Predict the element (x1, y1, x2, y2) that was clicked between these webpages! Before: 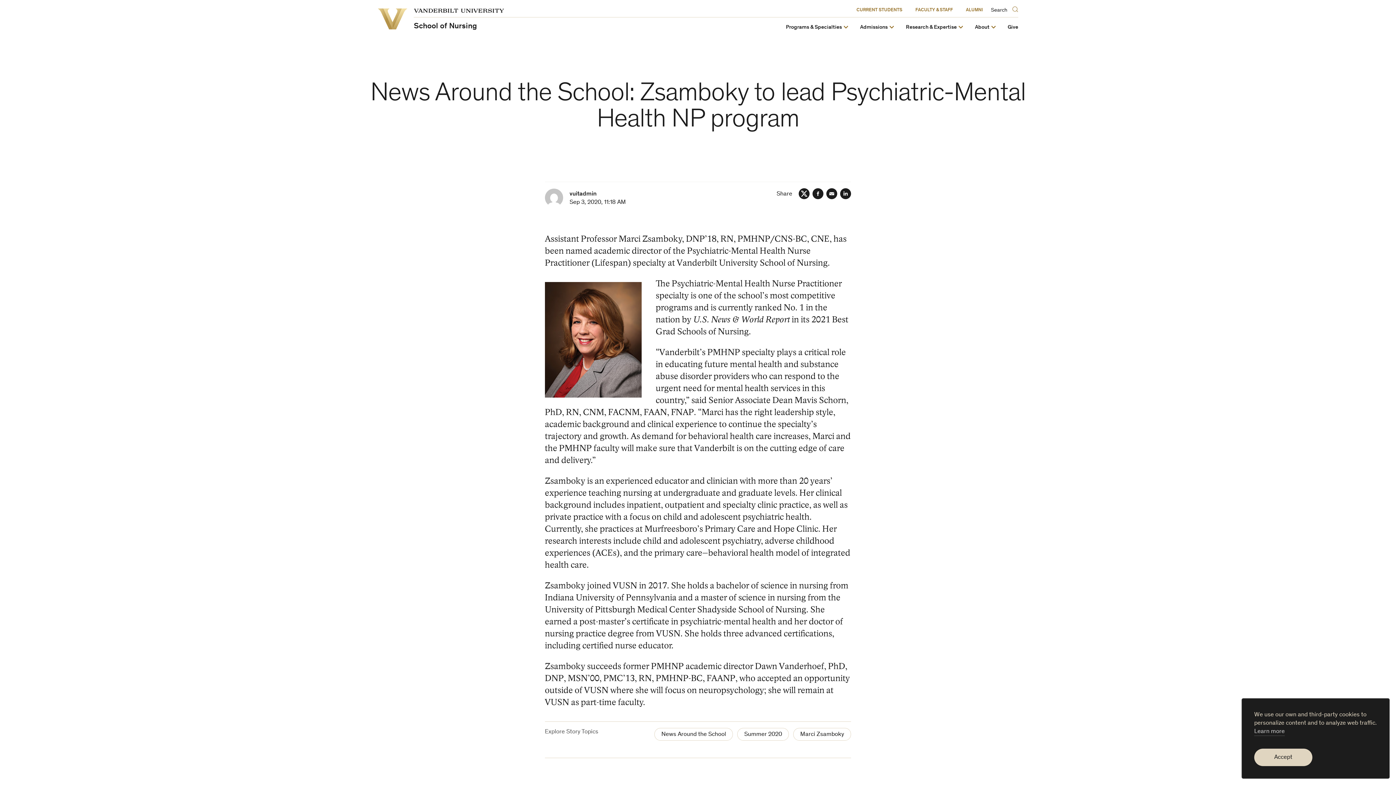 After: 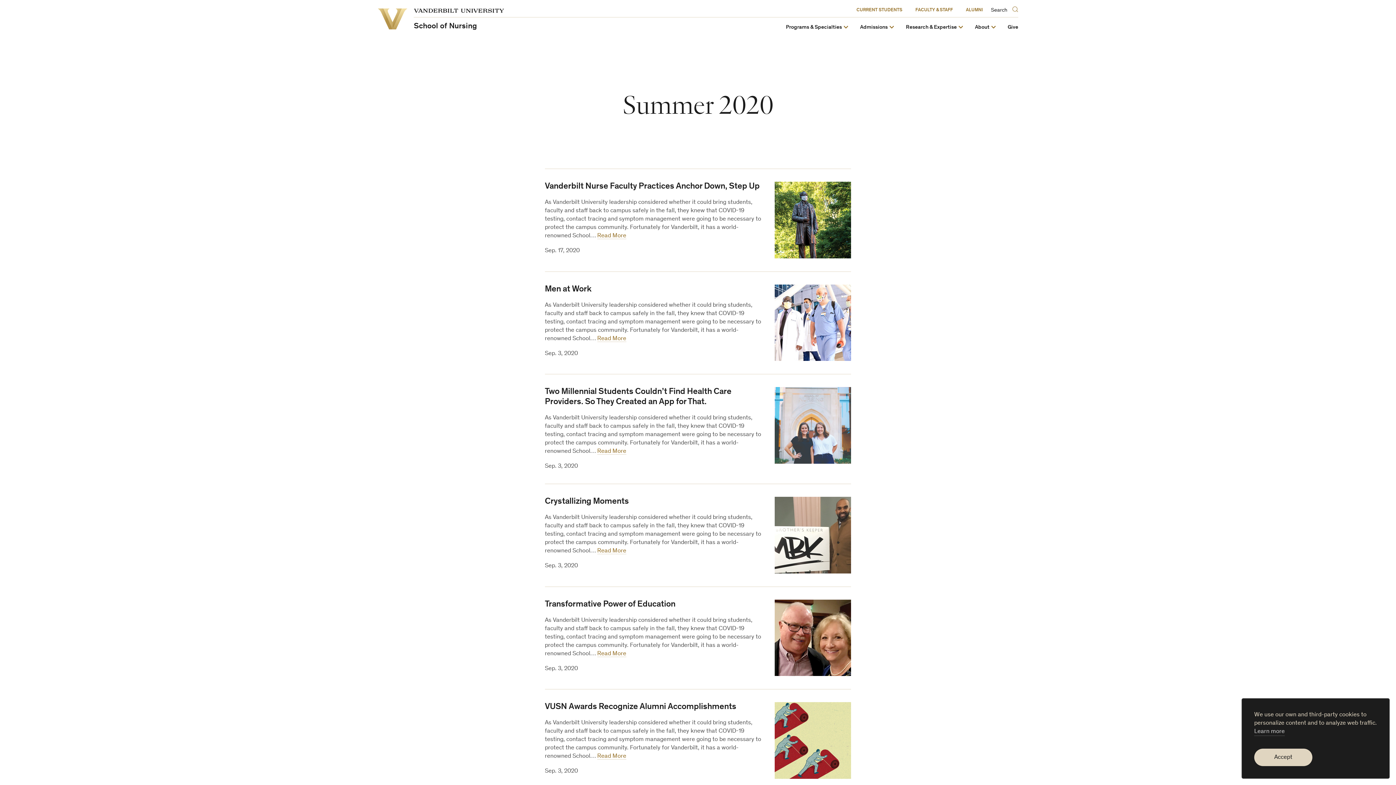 Action: bbox: (737, 728, 789, 741) label: Summer 2020